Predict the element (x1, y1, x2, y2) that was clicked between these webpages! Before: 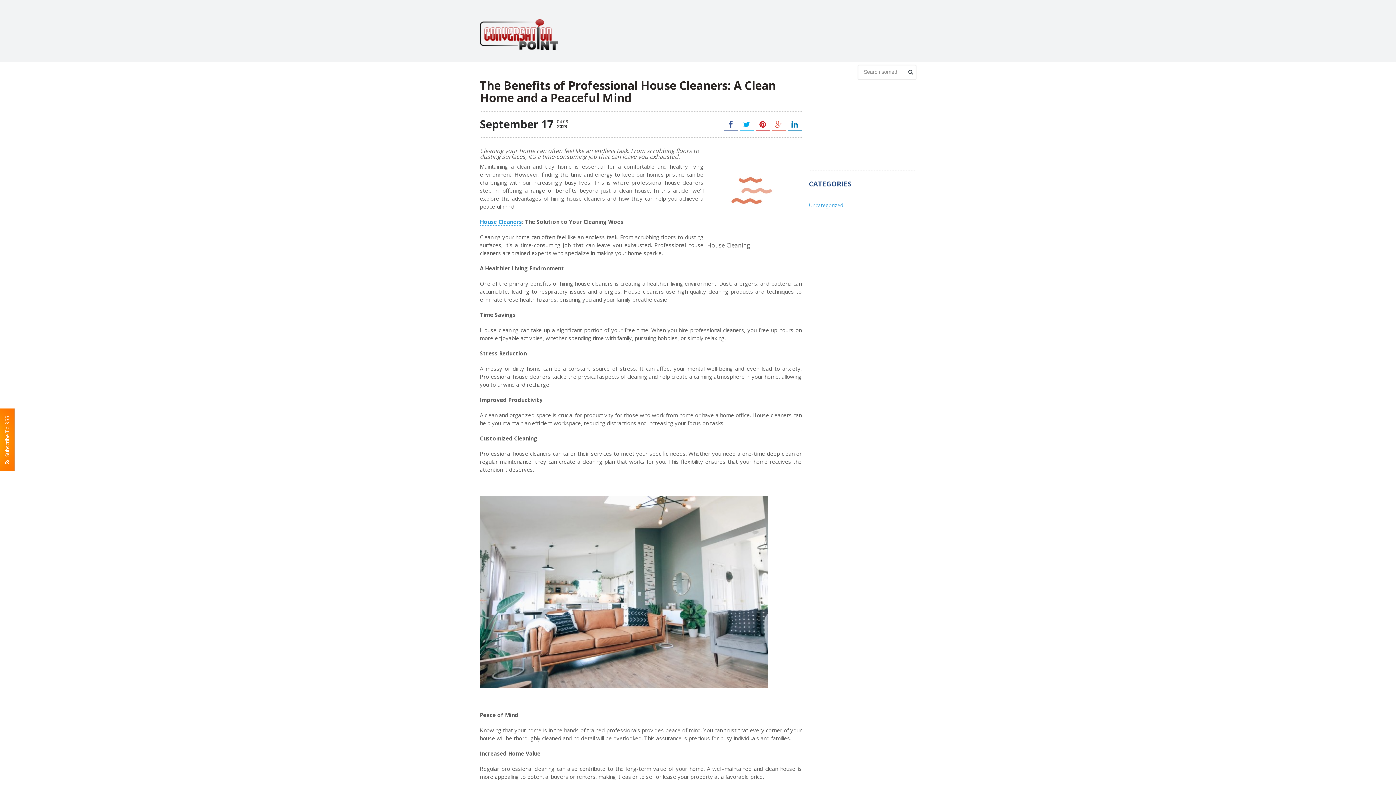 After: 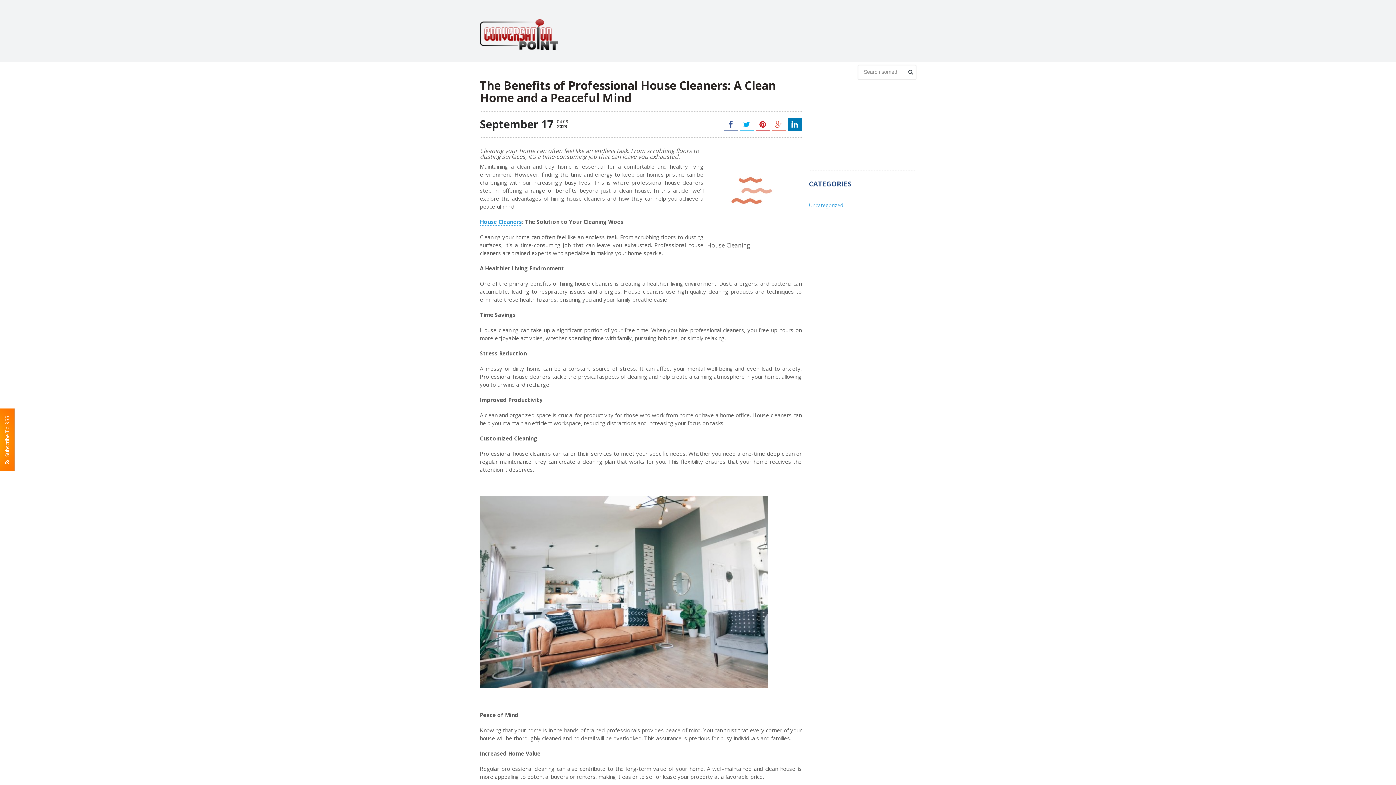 Action: bbox: (788, 117, 801, 131)